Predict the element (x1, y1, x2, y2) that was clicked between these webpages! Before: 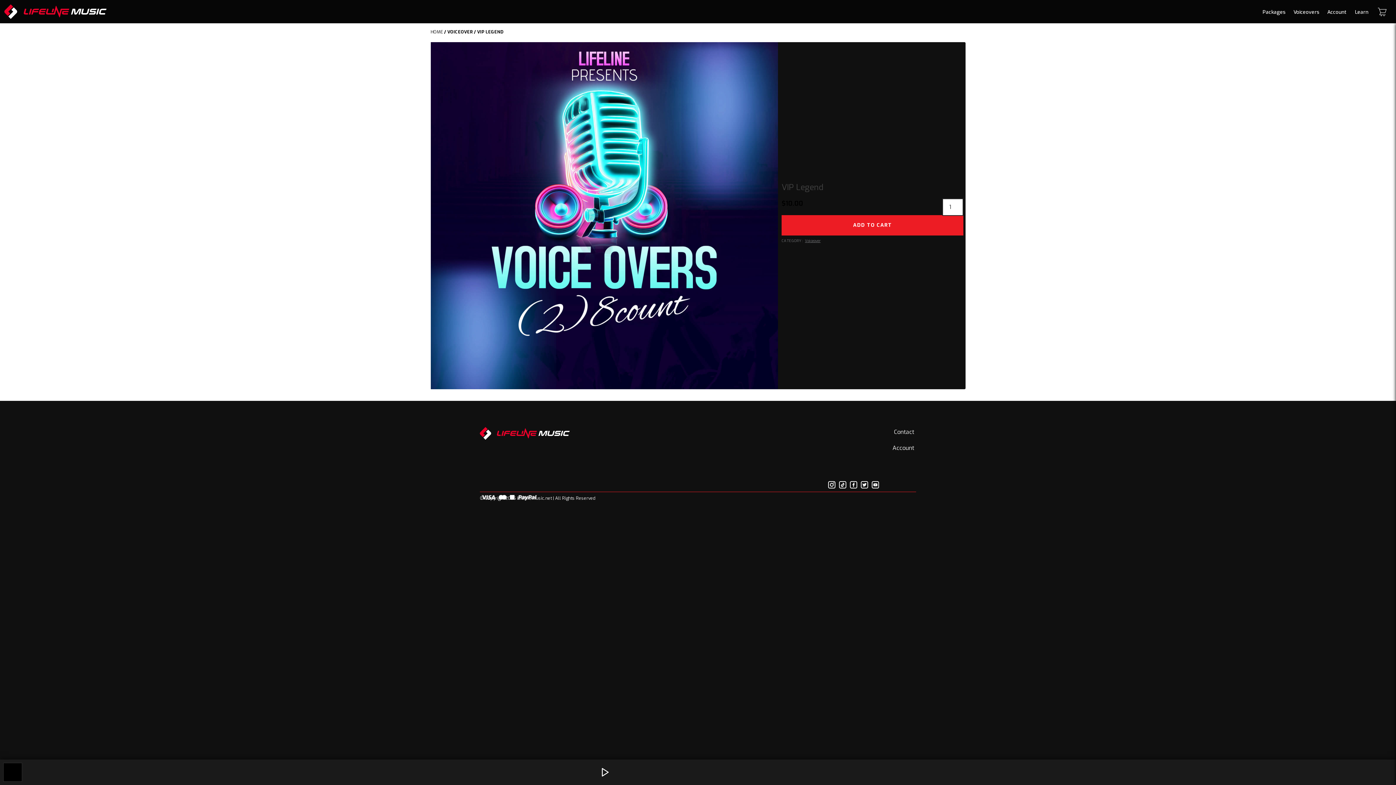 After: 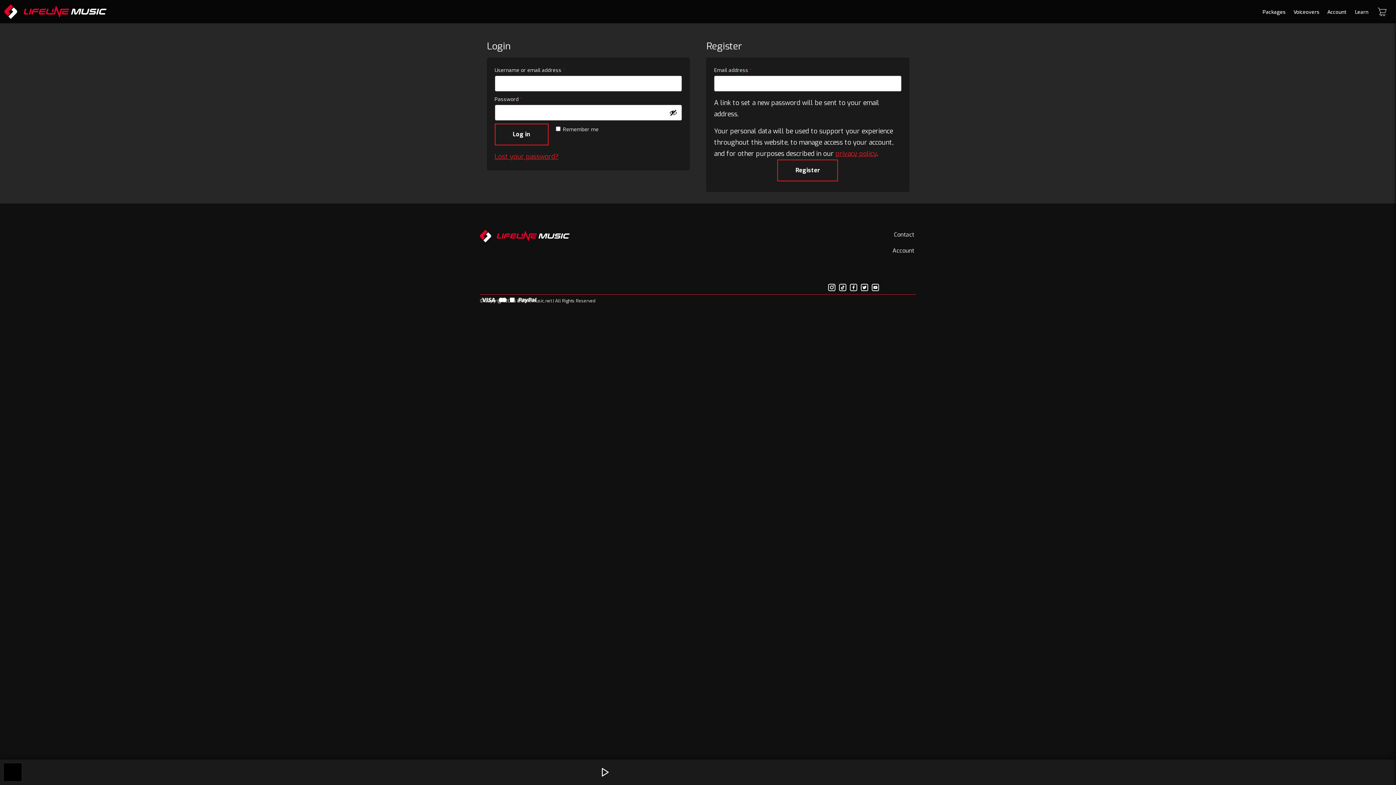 Action: label: Account bbox: (1323, 0, 1351, 23)